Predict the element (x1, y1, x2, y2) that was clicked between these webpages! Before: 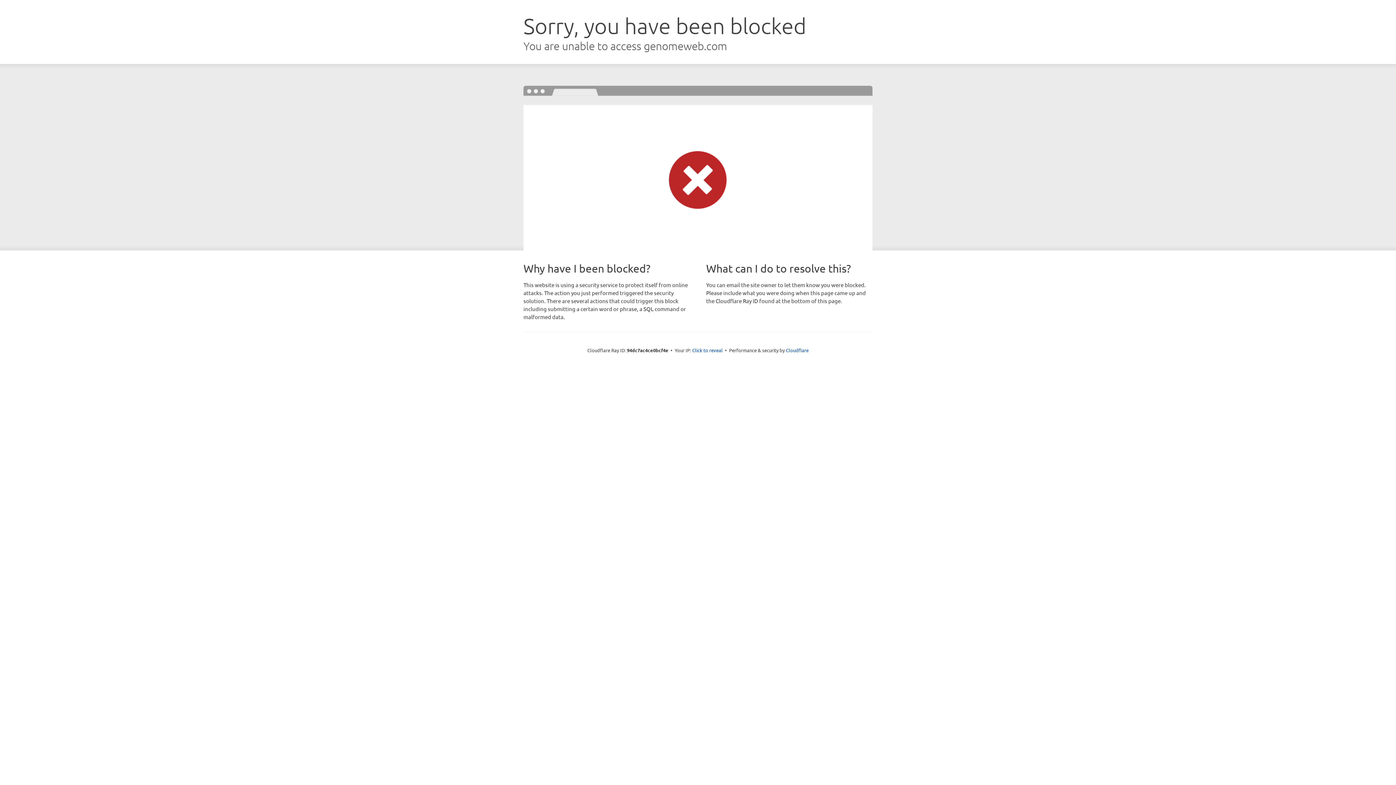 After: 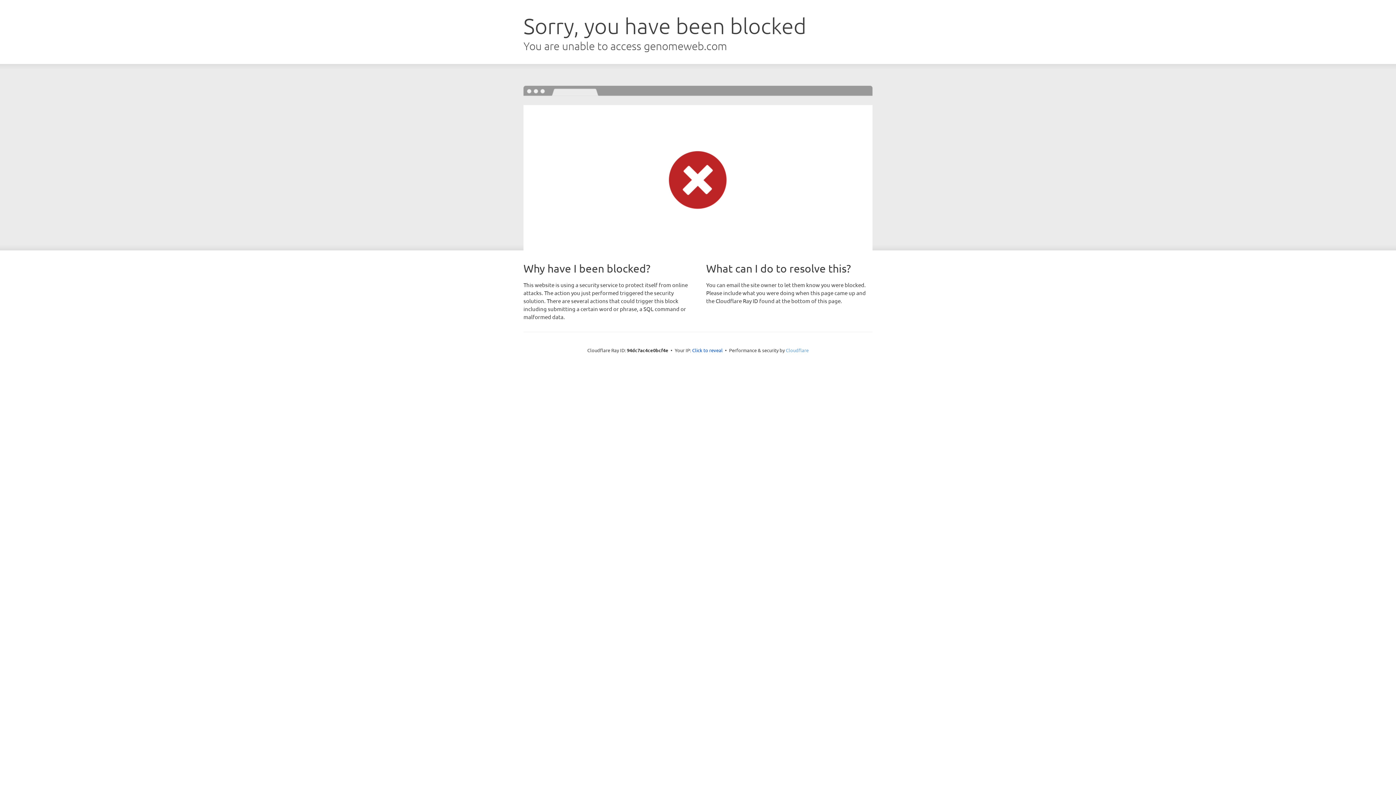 Action: label: Cloudflare bbox: (786, 347, 808, 353)